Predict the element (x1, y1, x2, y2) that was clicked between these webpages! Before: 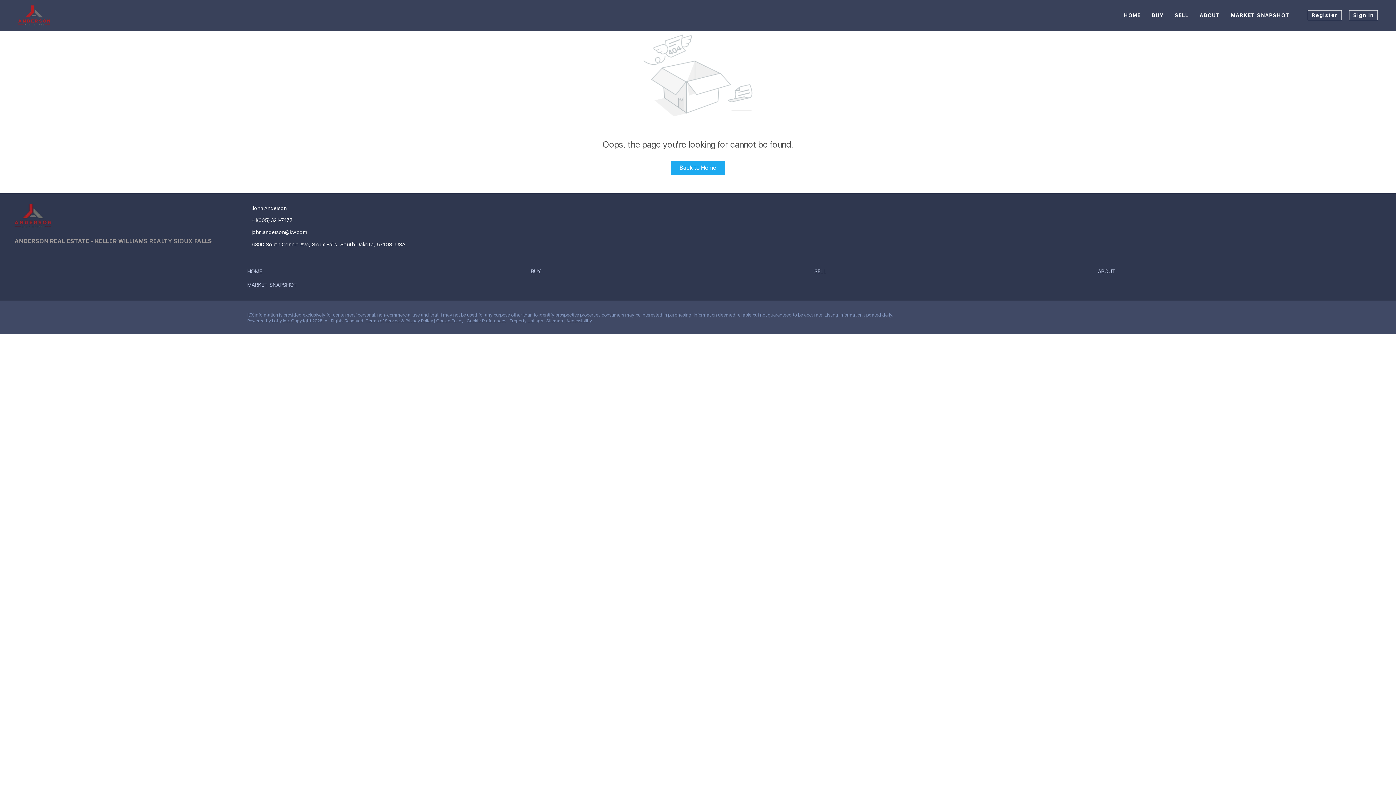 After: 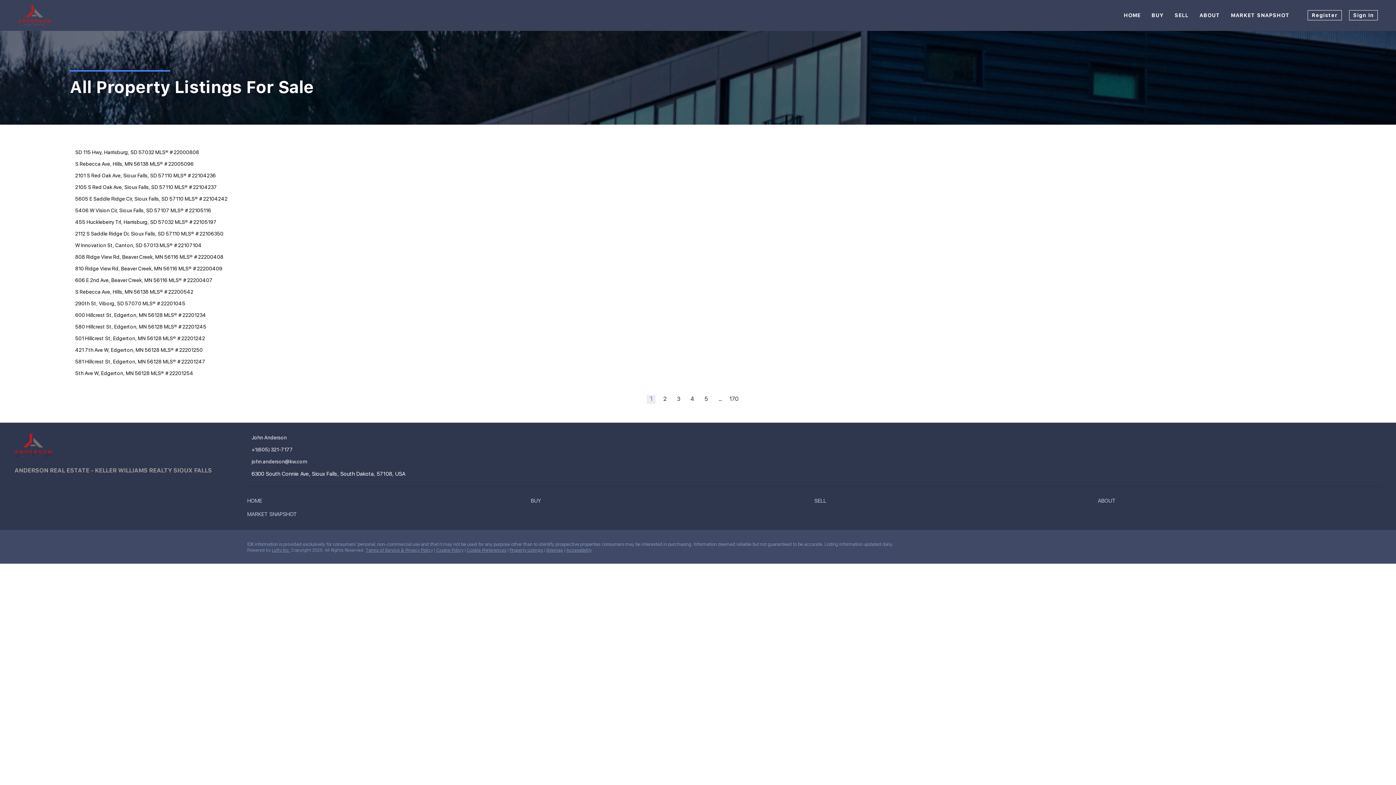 Action: bbox: (509, 318, 543, 323) label: Property Listings